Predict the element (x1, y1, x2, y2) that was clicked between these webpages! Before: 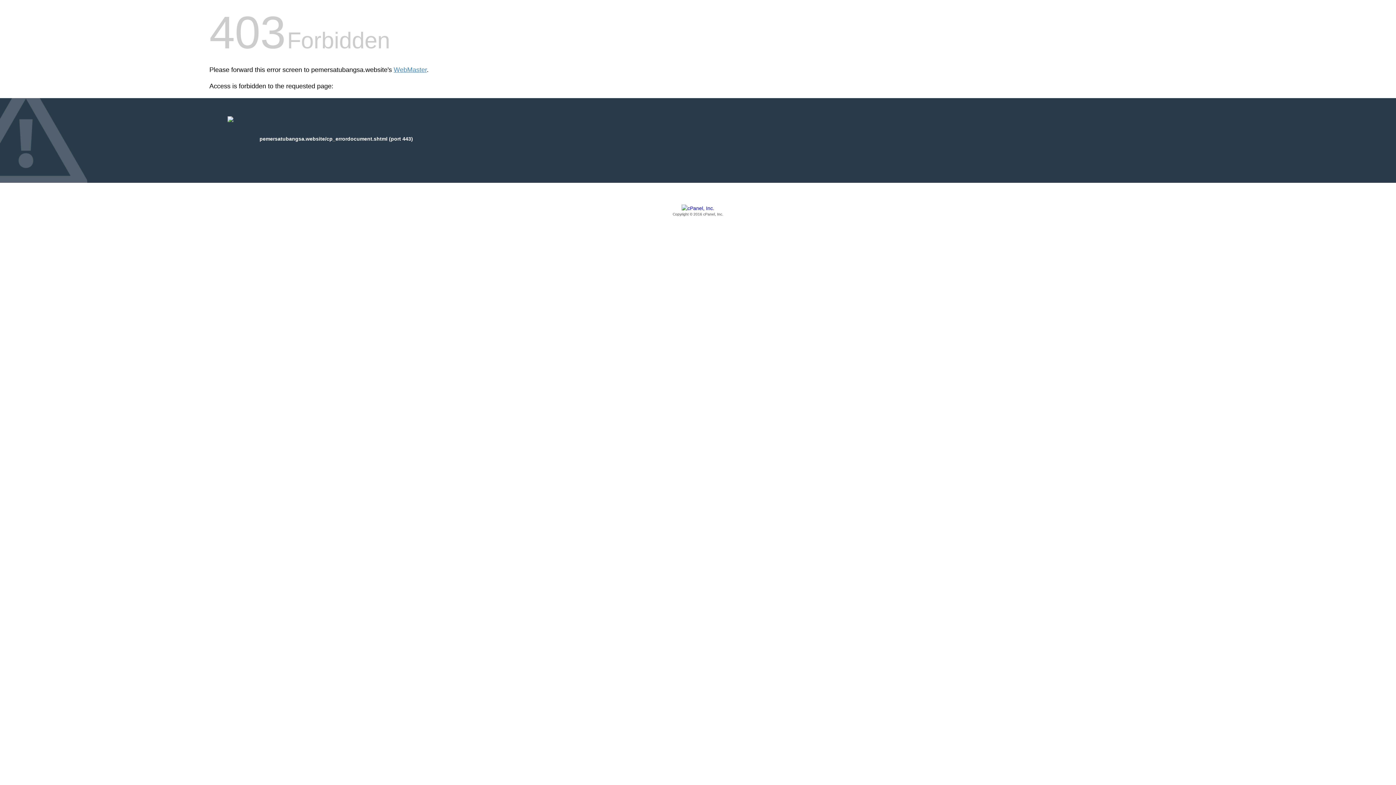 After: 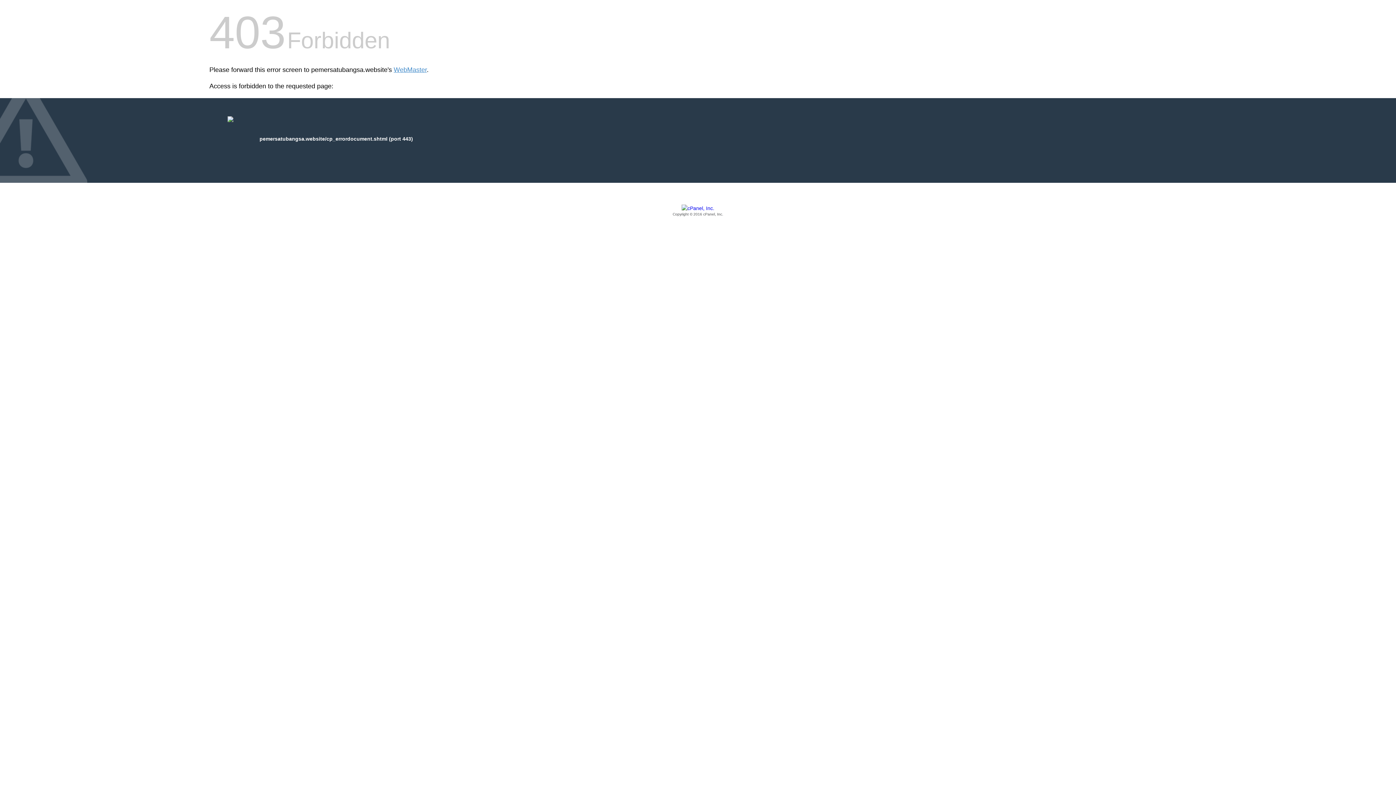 Action: bbox: (209, 205, 1186, 217) label: Copyright © 2016 cPanel, Inc.